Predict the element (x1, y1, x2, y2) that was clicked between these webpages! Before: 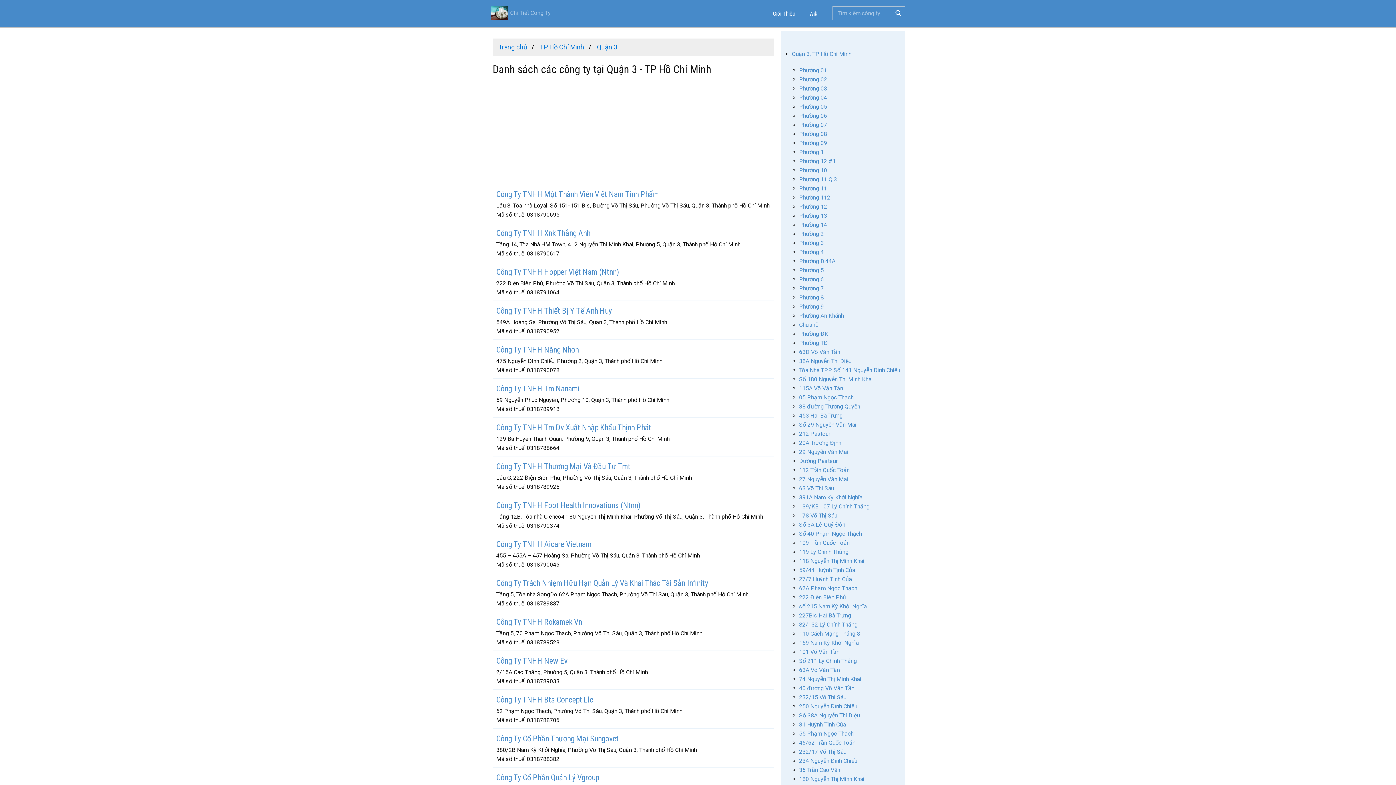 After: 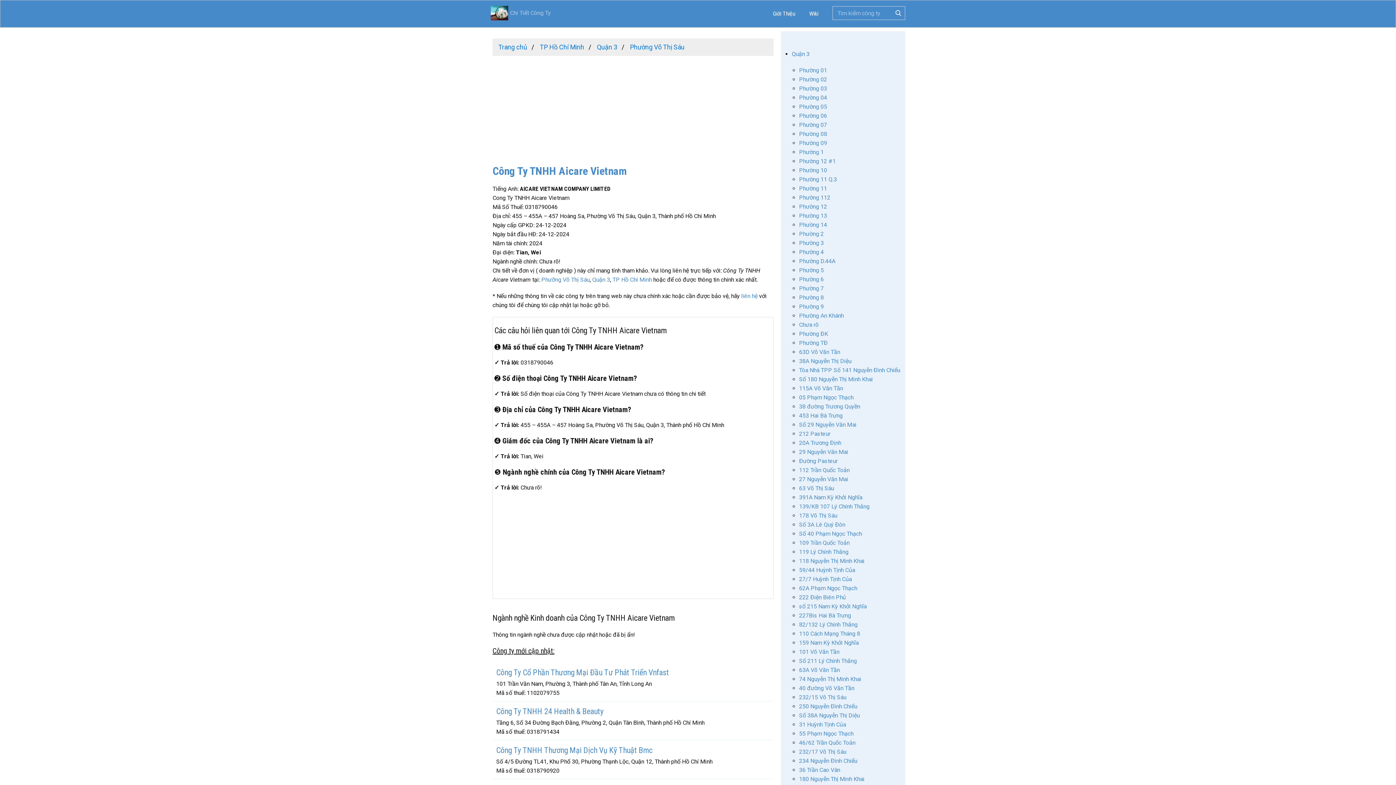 Action: bbox: (496, 540, 591, 549) label: Công Ty TNHH Aicare Vietnam